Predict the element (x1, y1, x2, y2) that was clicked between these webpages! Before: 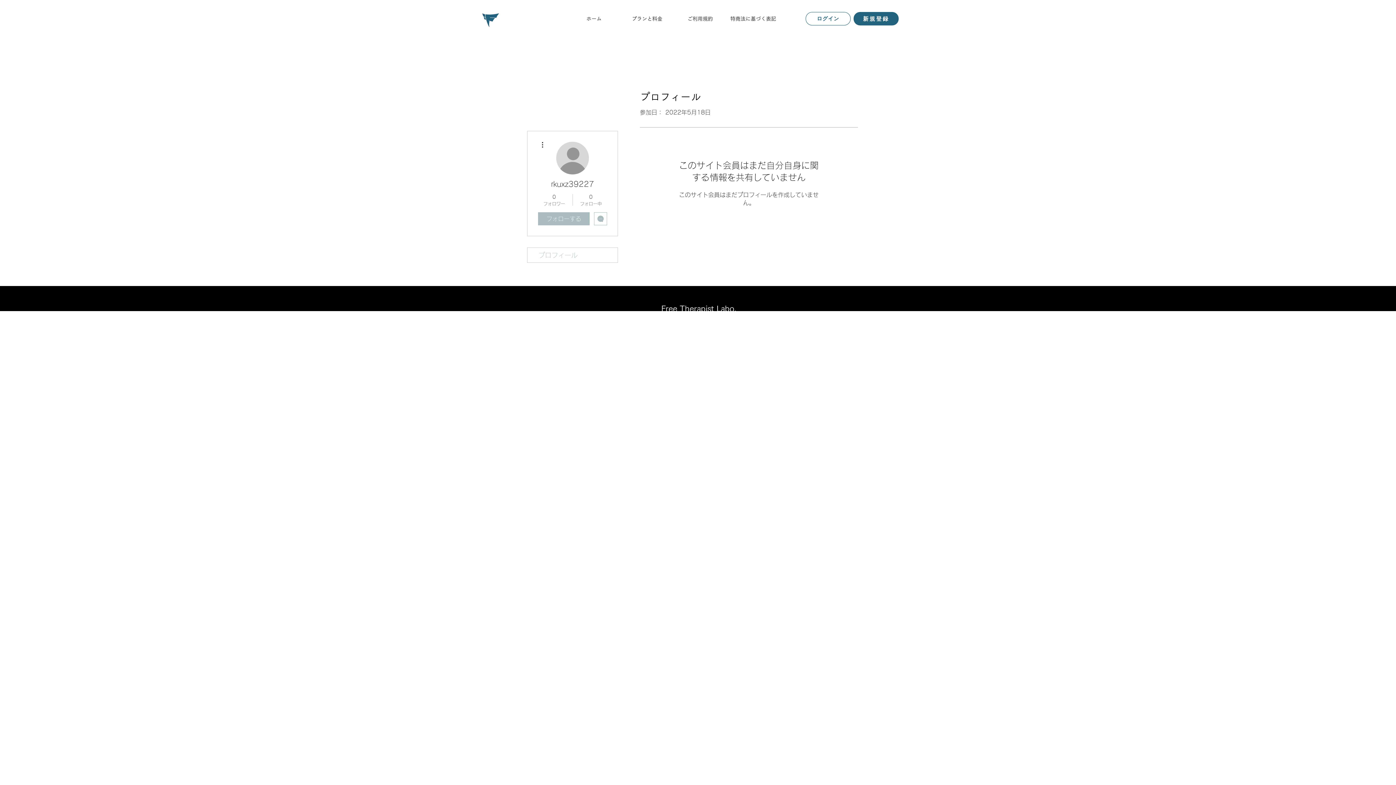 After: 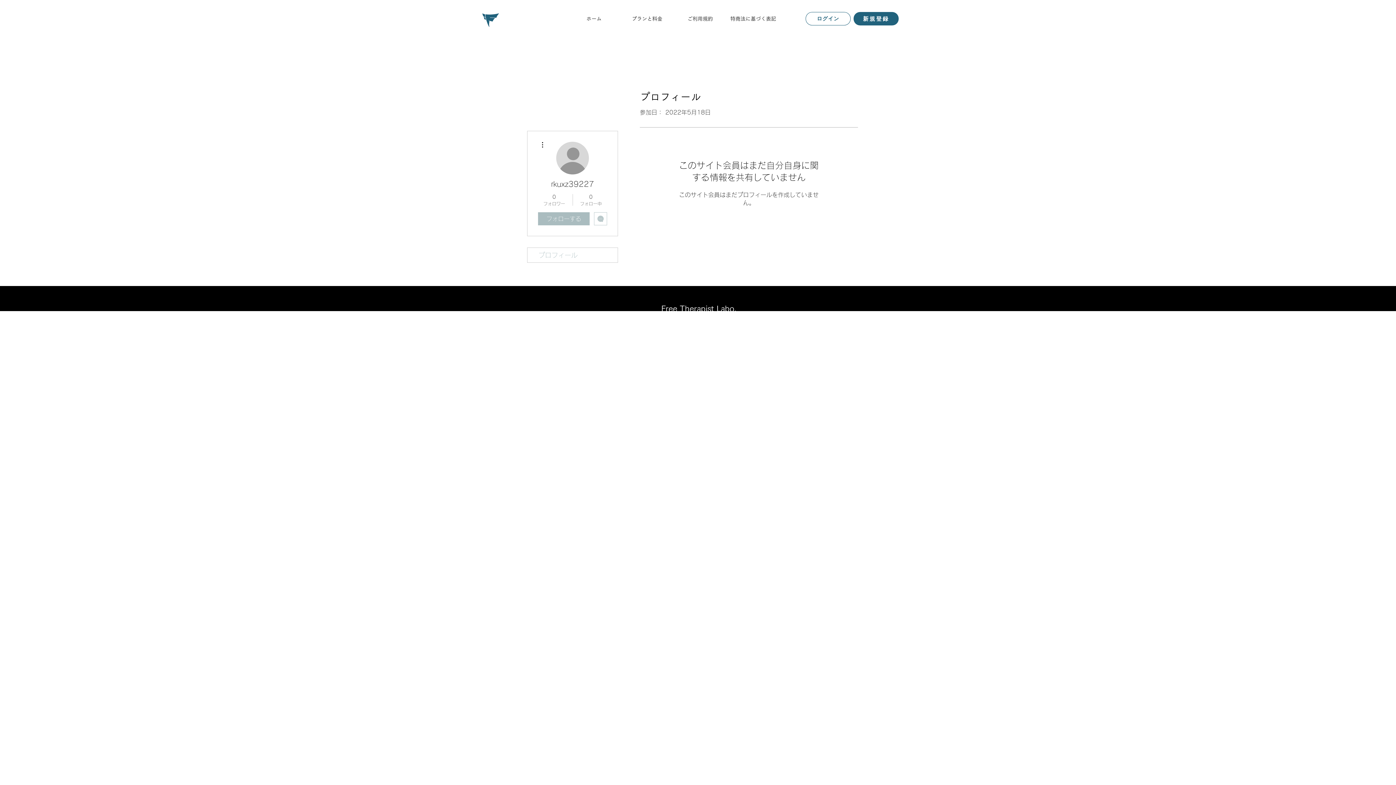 Action: label: メッセージ bbox: (594, 212, 607, 225)